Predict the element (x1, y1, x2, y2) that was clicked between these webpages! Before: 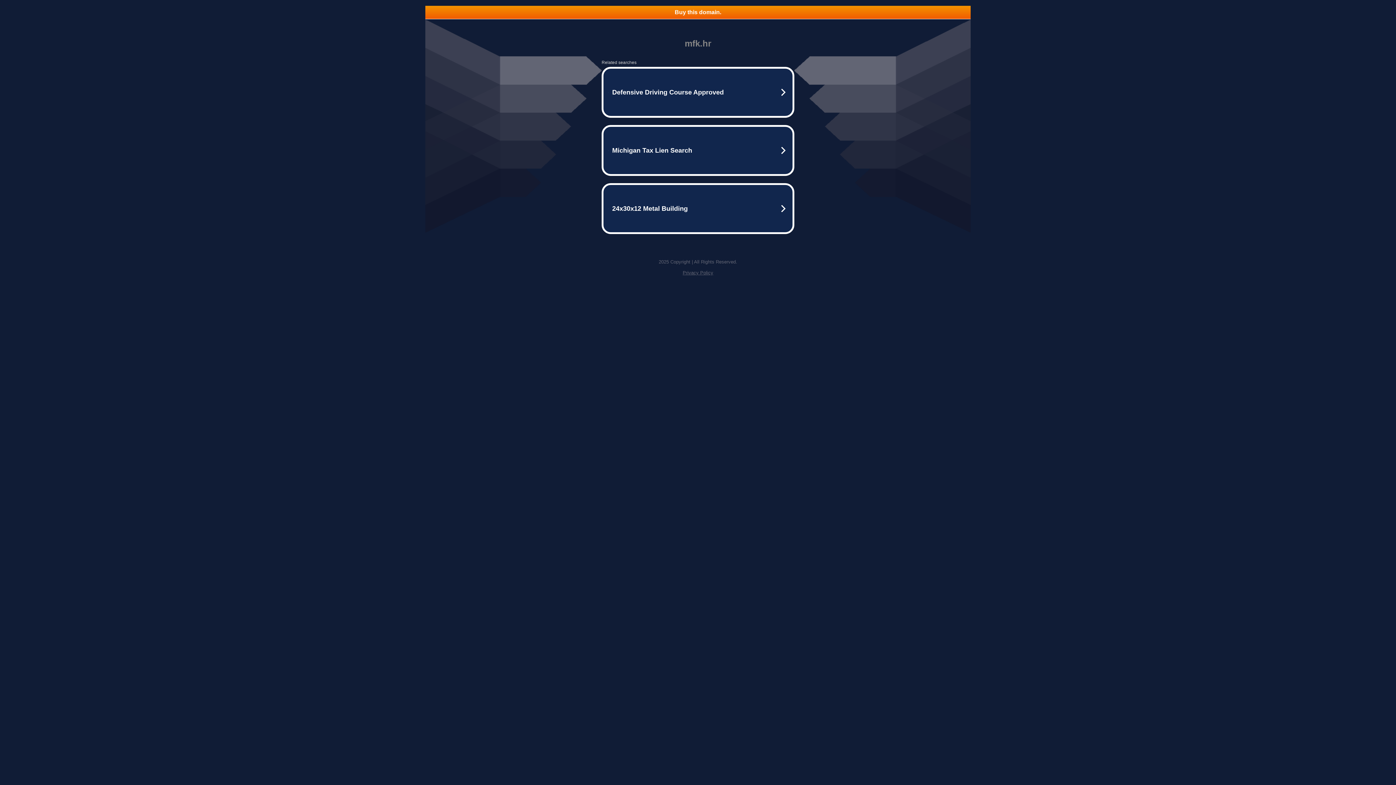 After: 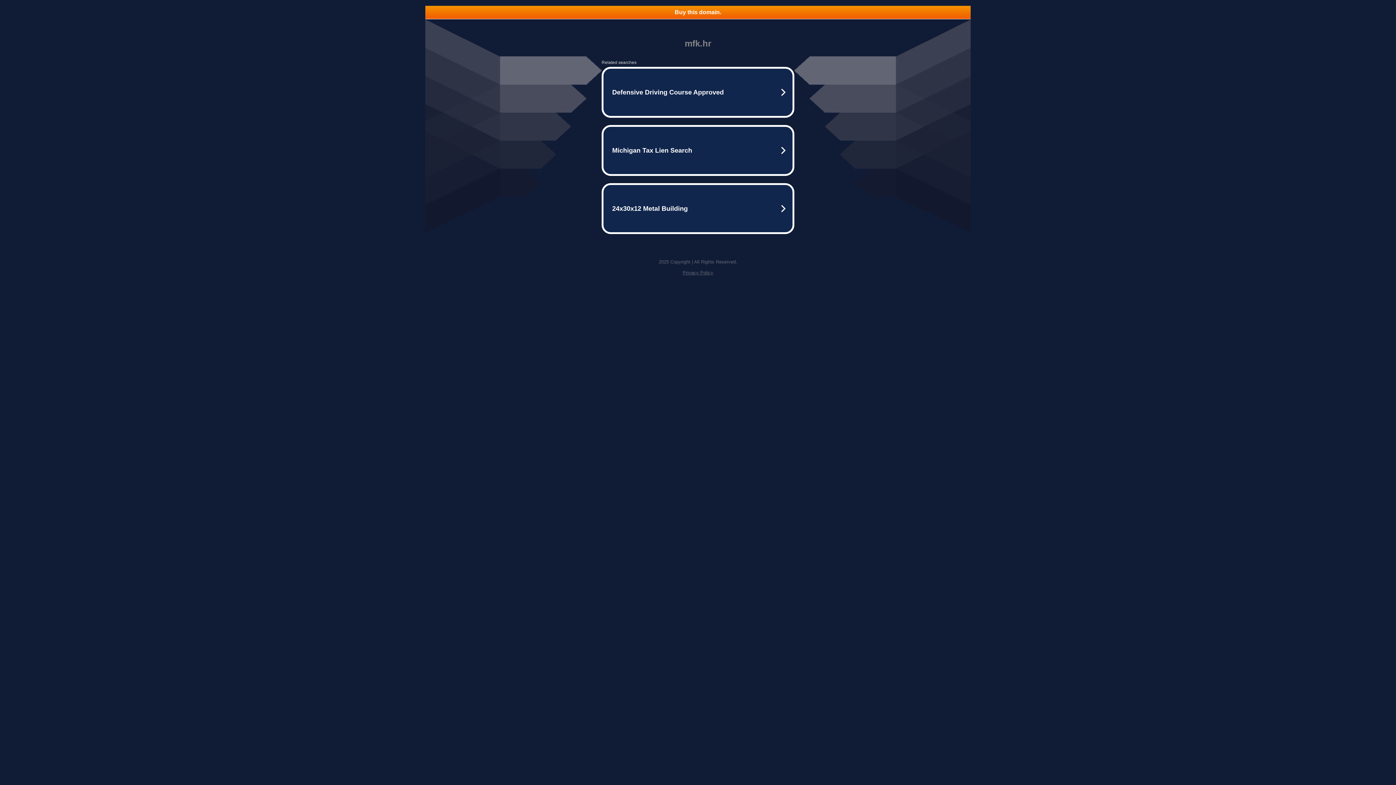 Action: label: Privacy Policy bbox: (682, 270, 713, 275)